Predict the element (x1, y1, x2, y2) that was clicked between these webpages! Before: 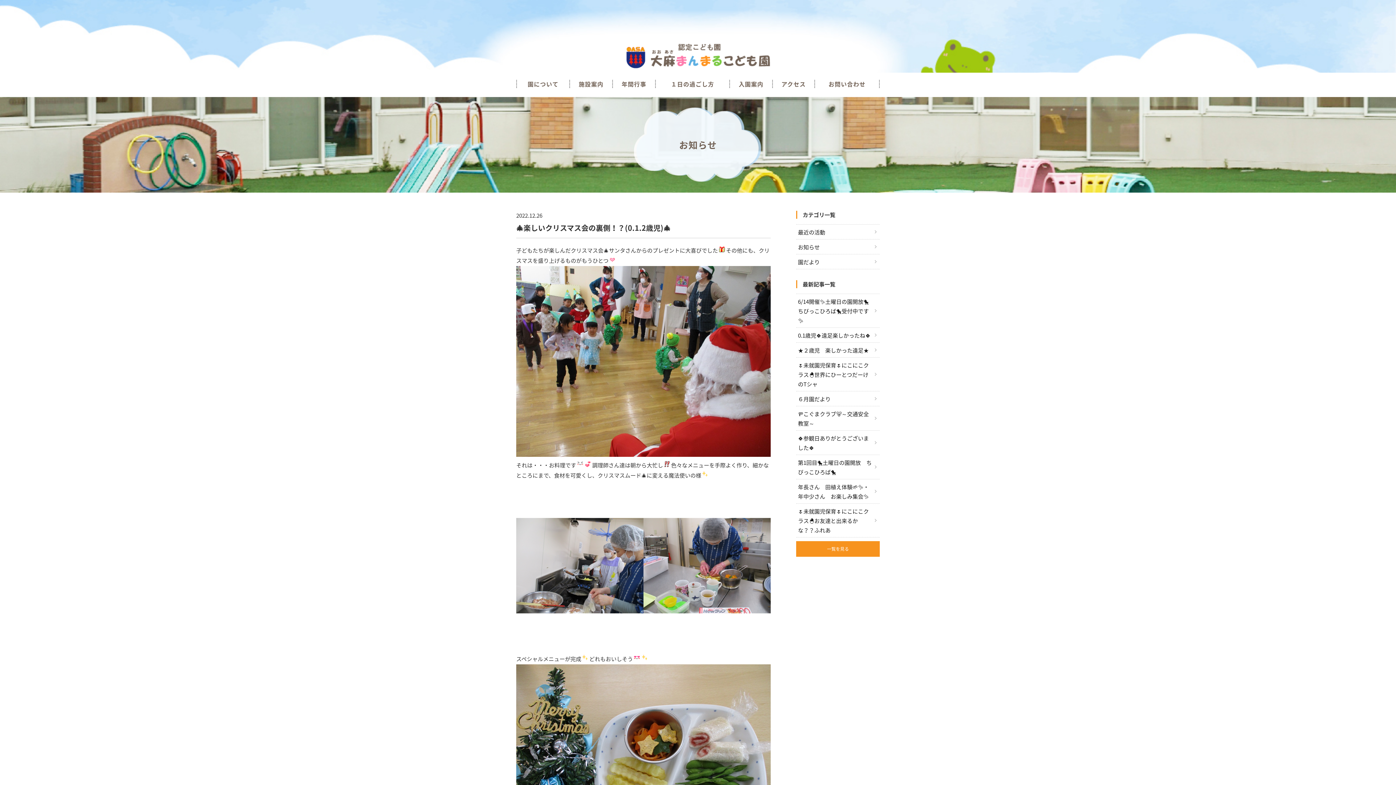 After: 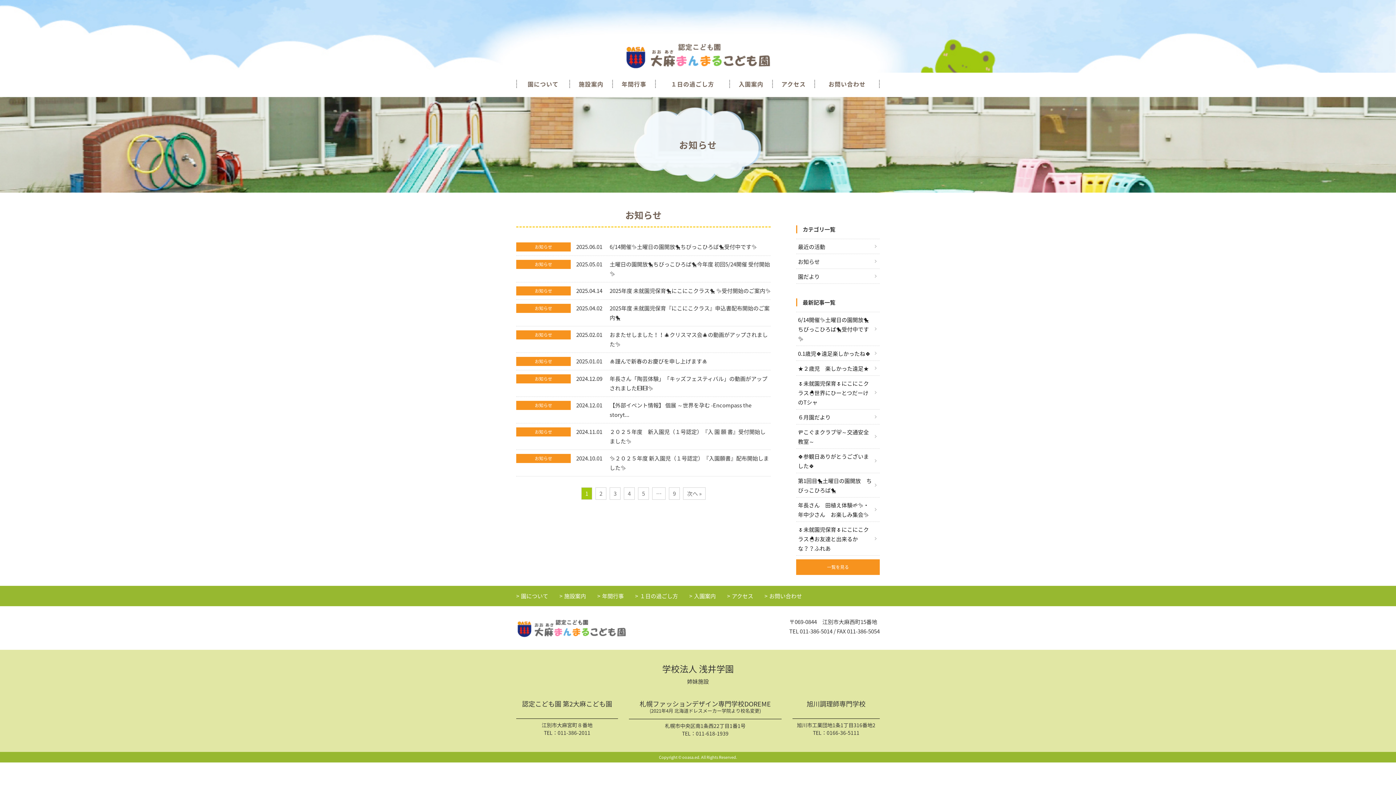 Action: bbox: (796, 239, 880, 254) label: お知らせ